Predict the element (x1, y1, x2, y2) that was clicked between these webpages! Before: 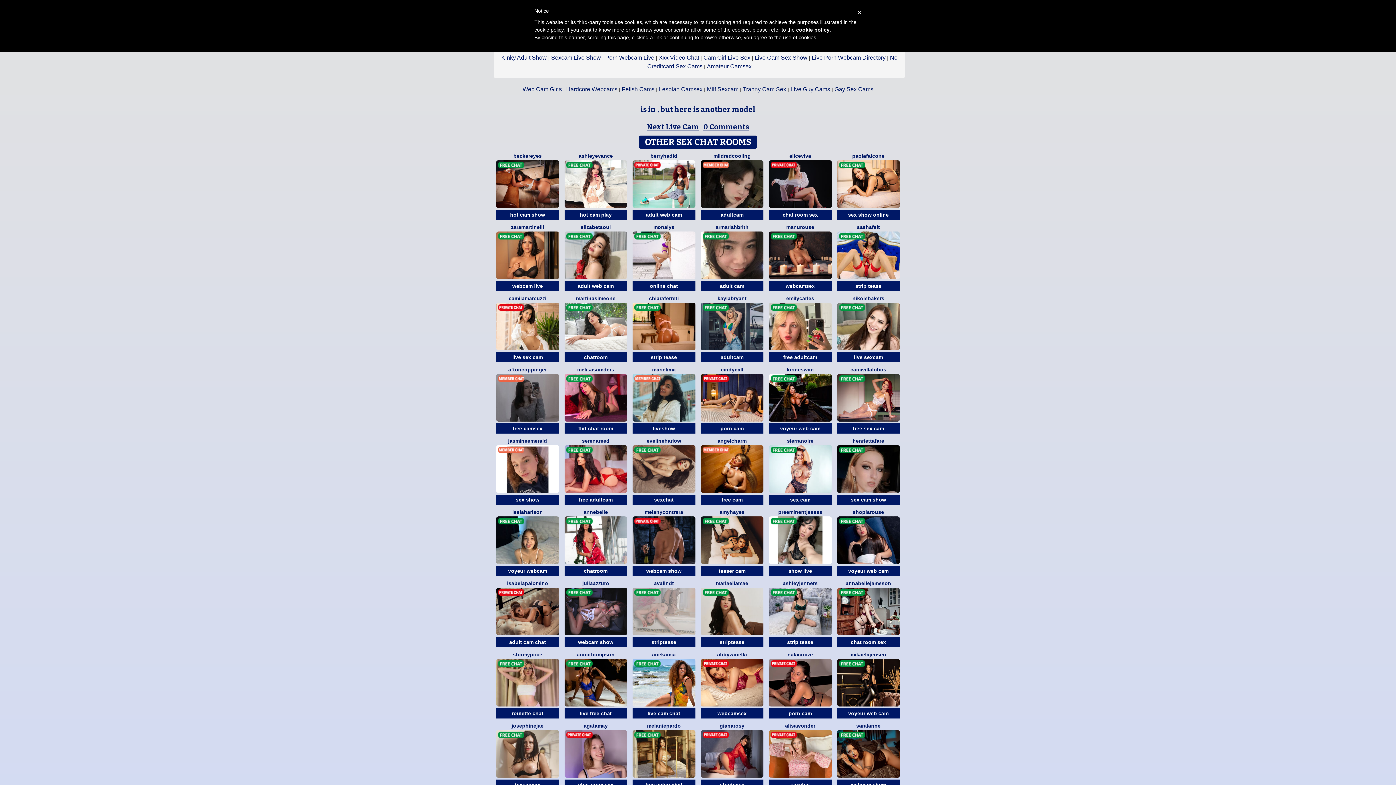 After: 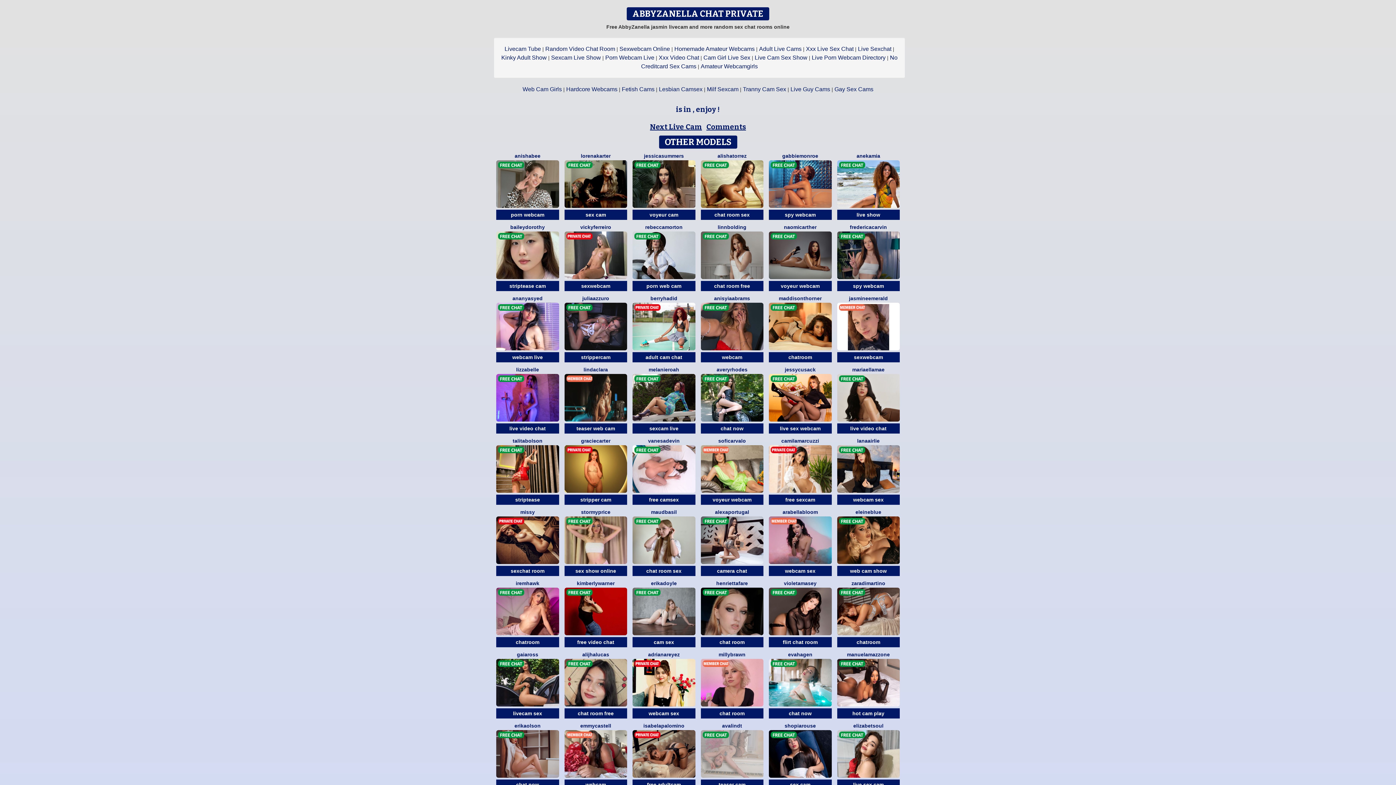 Action: bbox: (700, 679, 763, 685)